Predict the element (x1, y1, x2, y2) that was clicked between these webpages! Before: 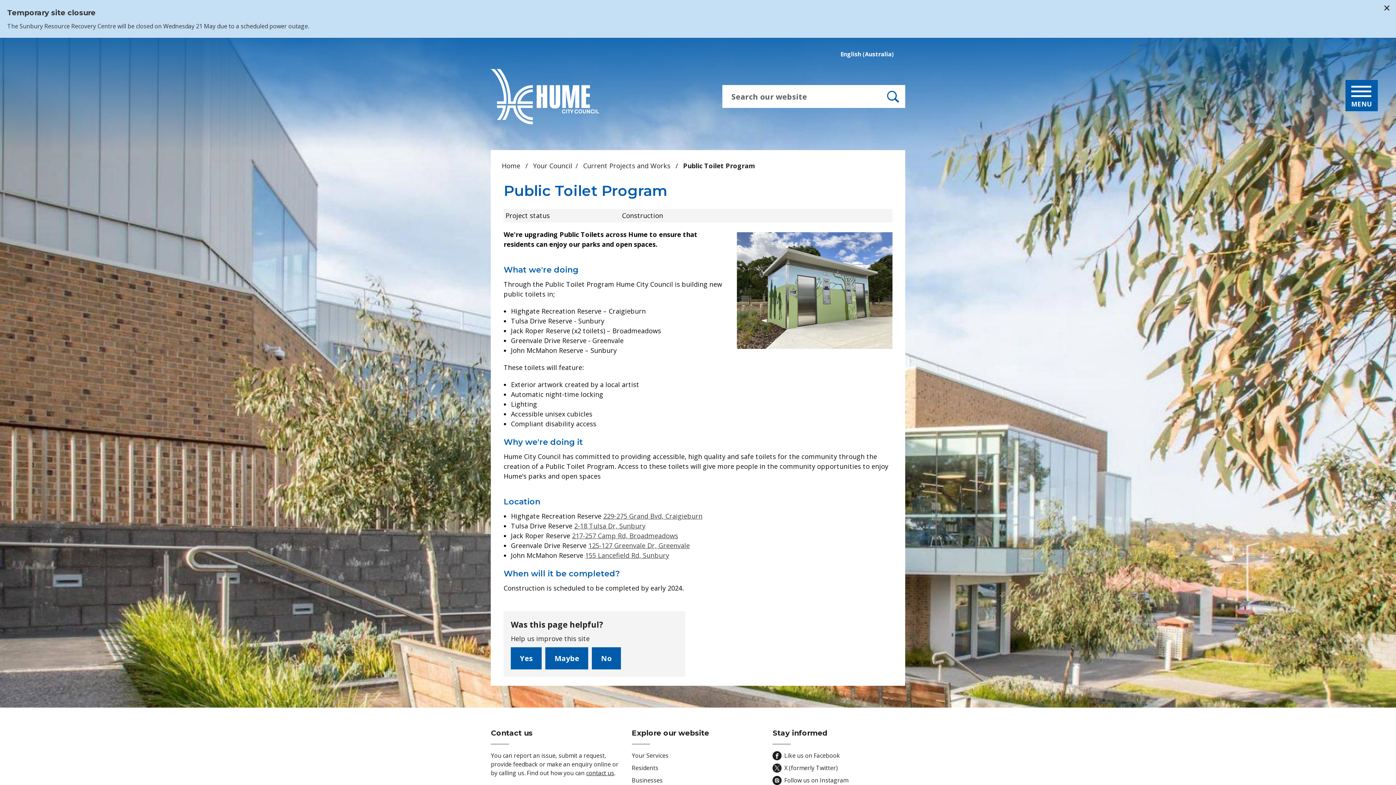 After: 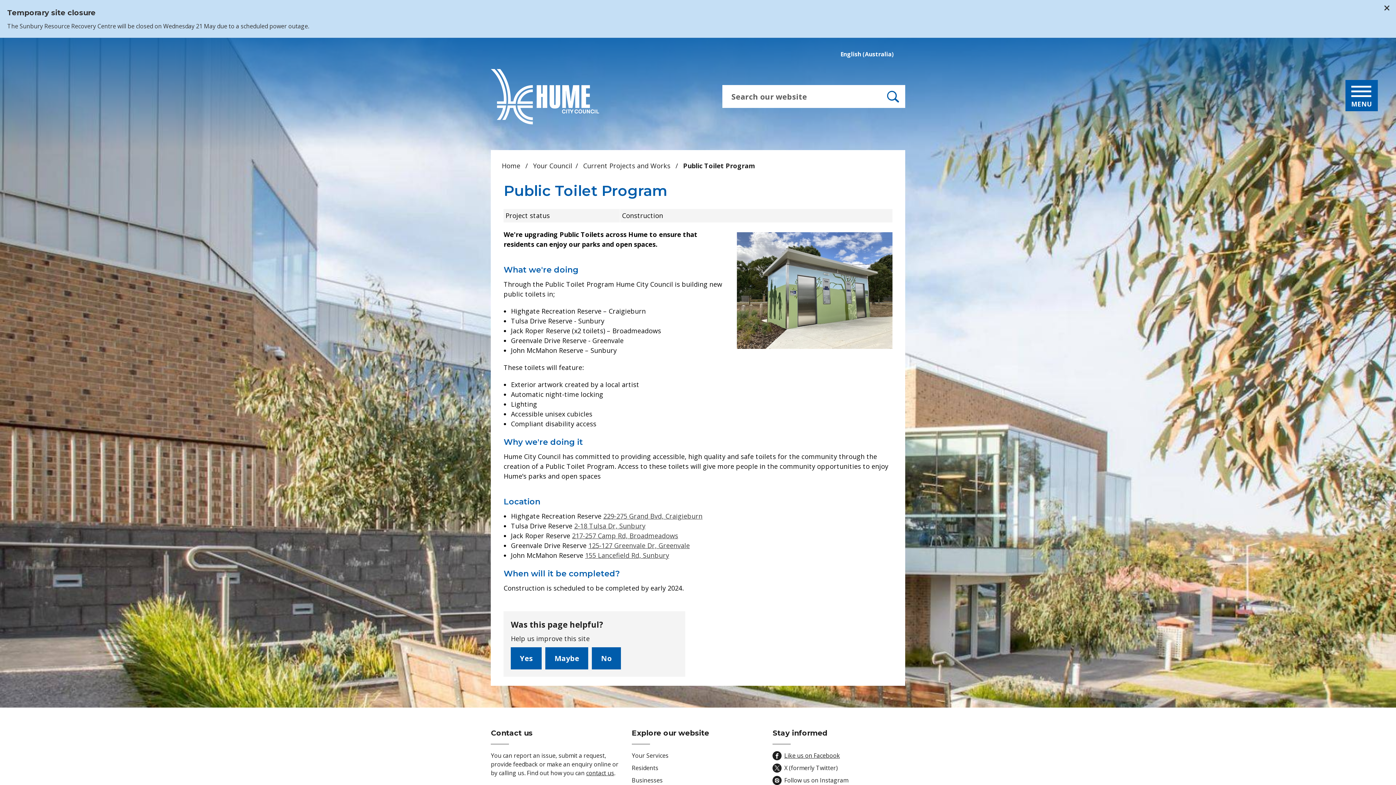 Action: label: Like us on Facebook bbox: (784, 751, 905, 760)